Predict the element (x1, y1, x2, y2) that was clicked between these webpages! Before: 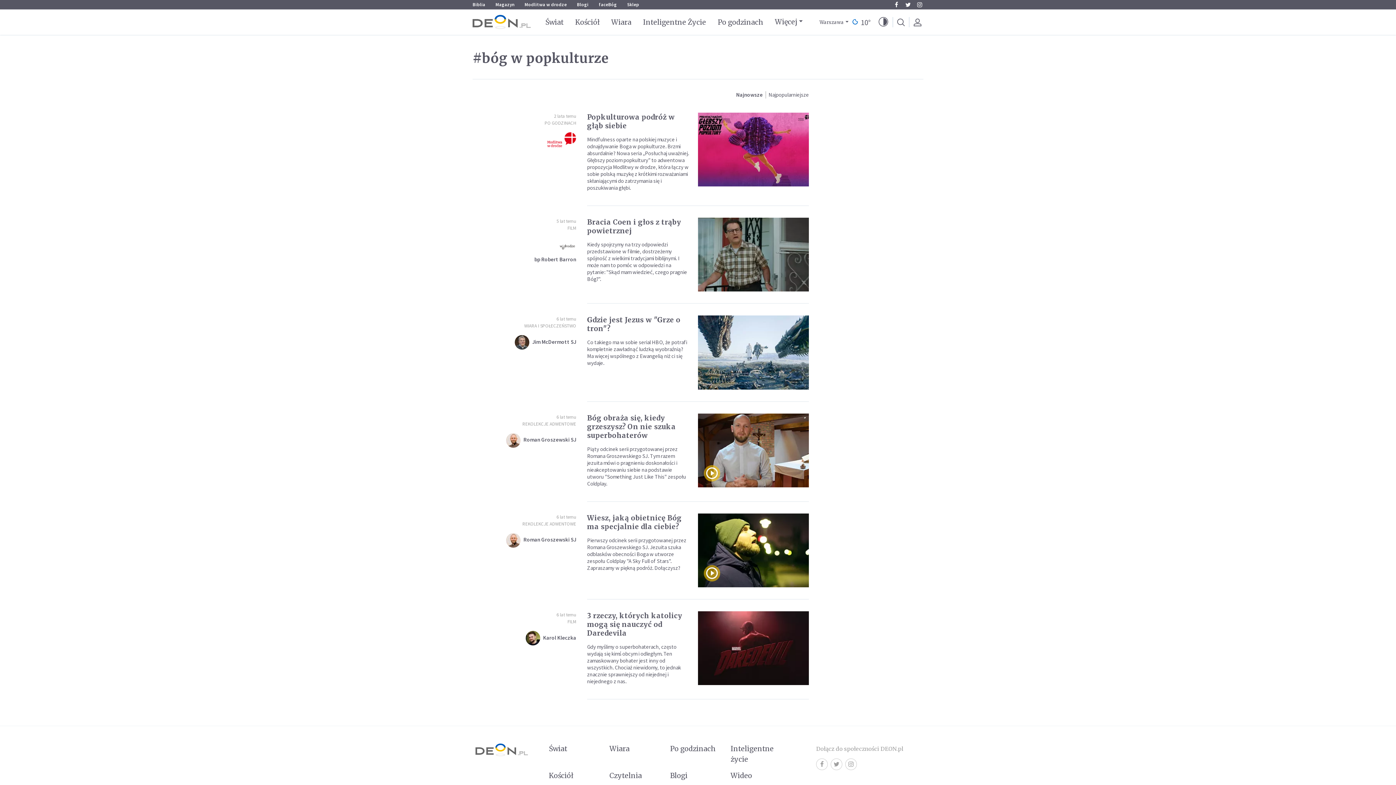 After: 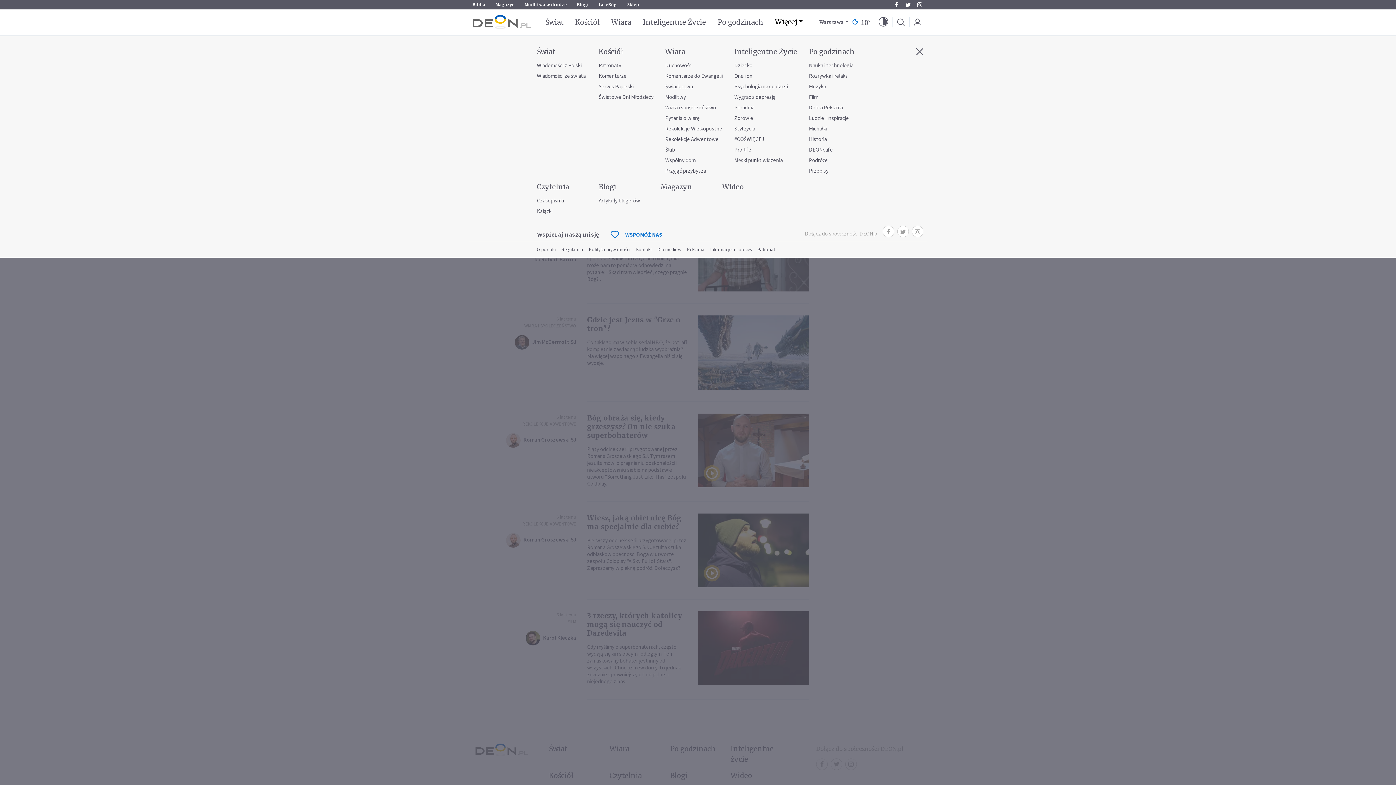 Action: label: Więcej bbox: (775, 16, 801, 27)